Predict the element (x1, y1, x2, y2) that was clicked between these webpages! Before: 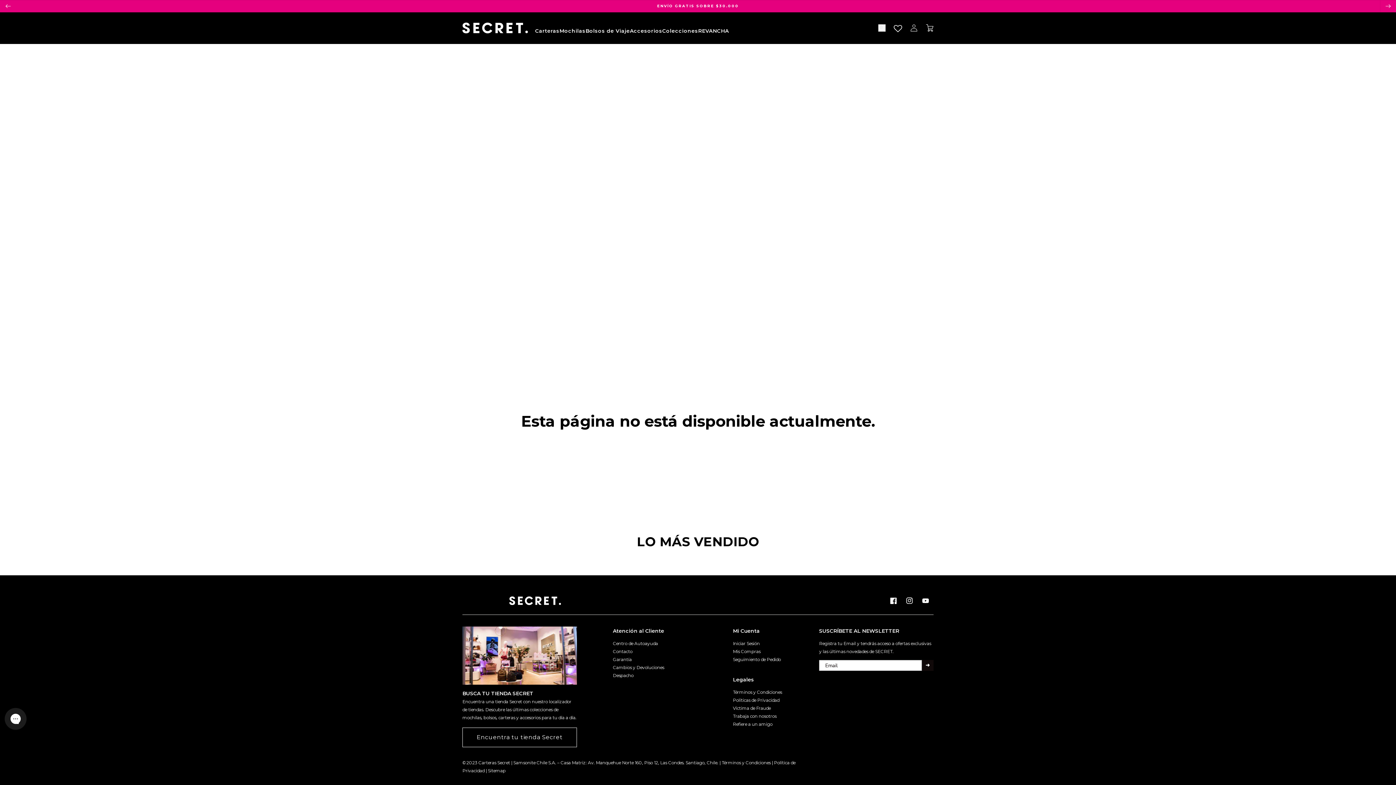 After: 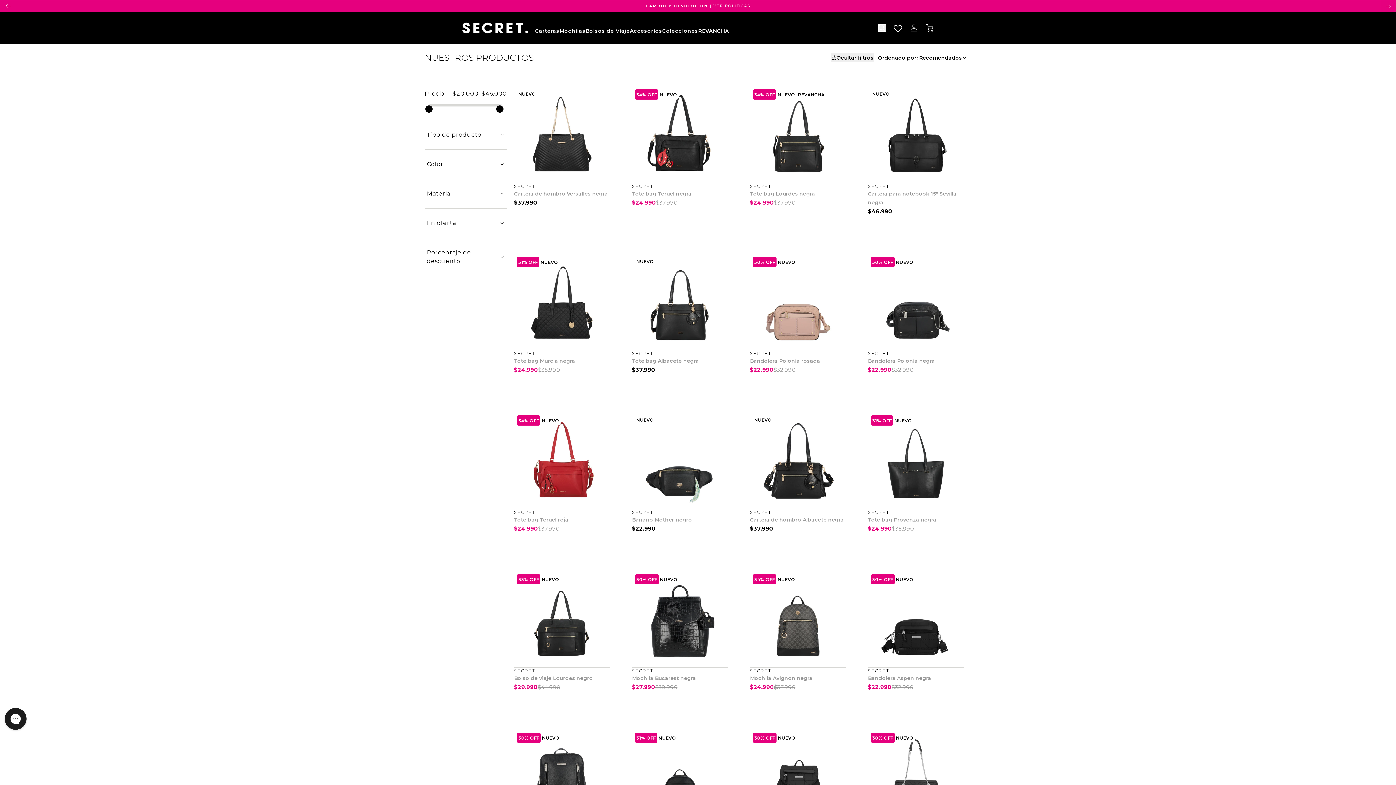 Action: bbox: (662, 27, 698, 34) label: Colecciones